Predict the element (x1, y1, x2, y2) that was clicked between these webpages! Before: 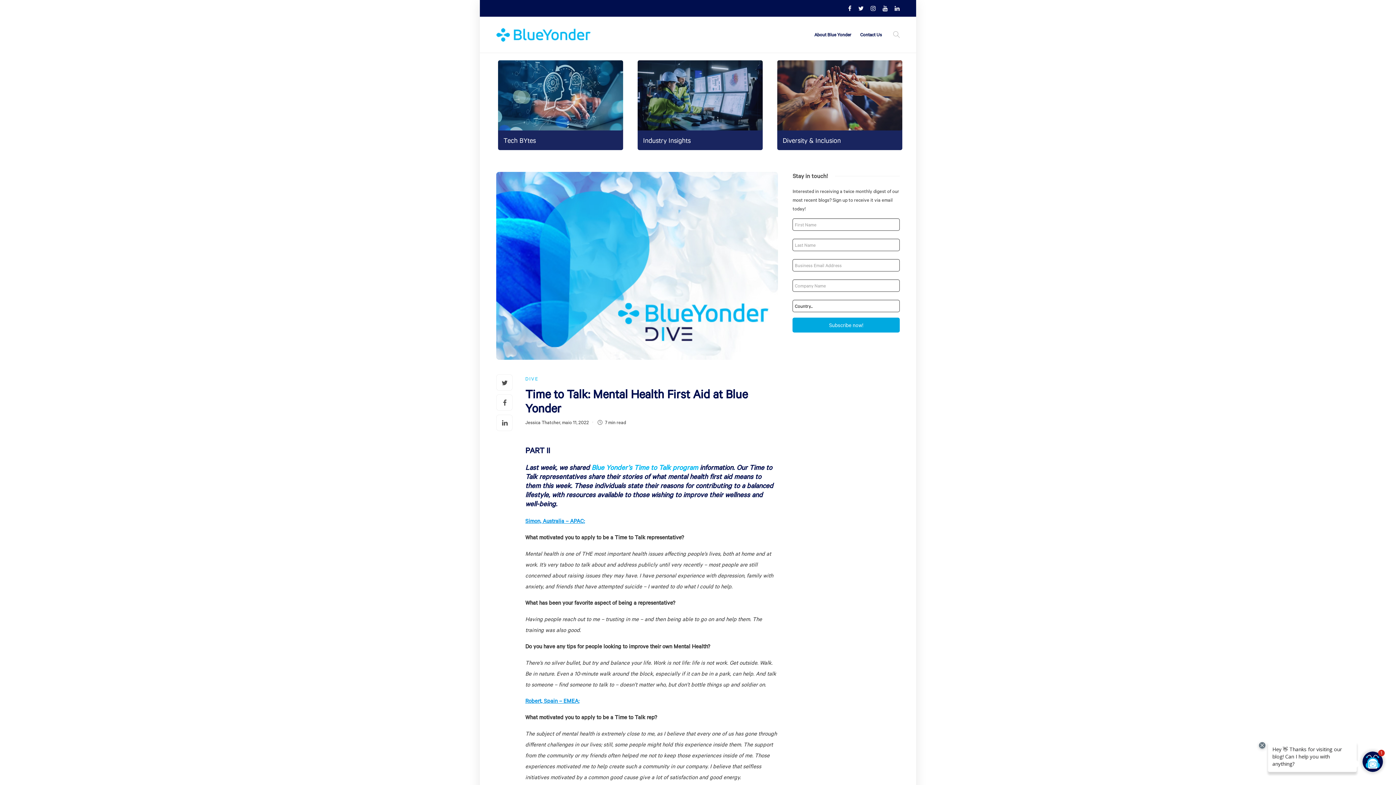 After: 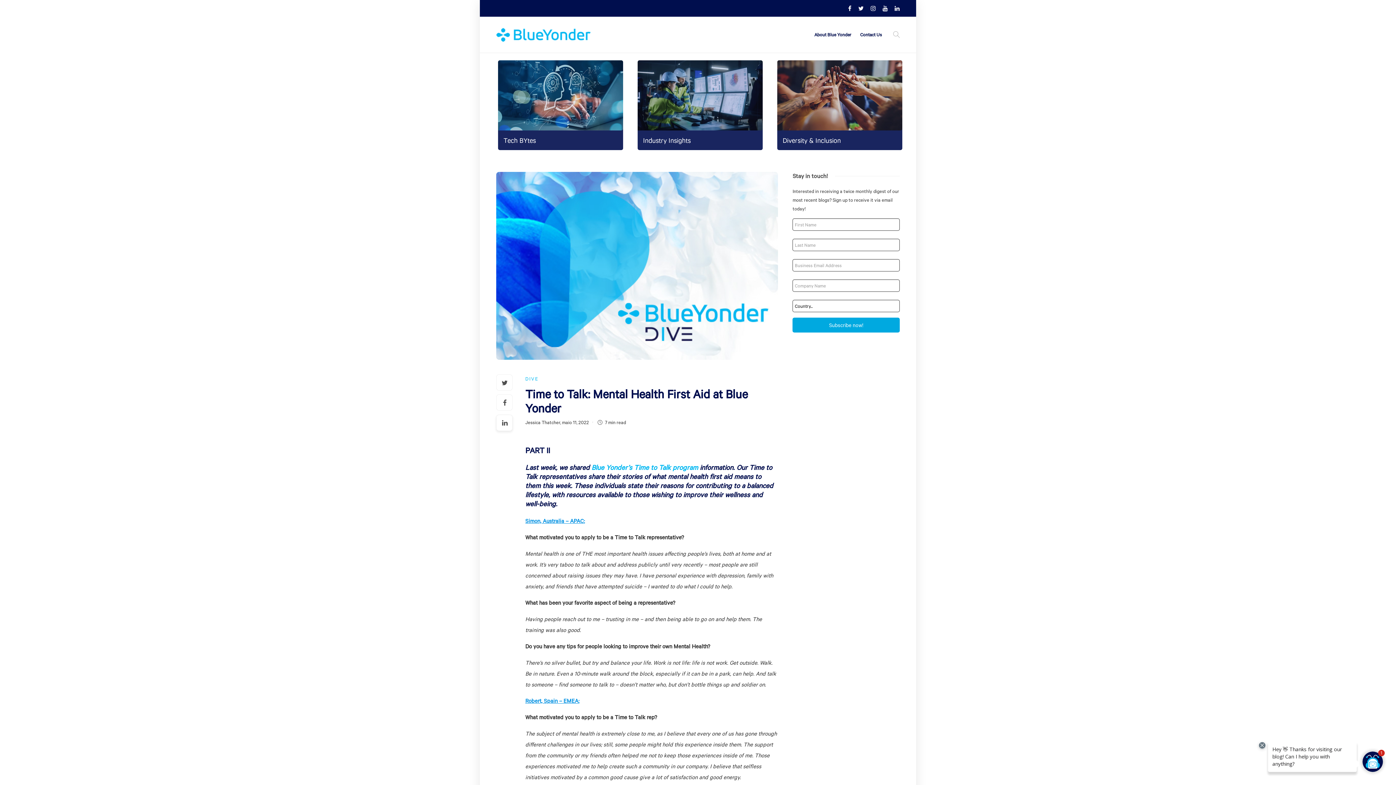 Action: bbox: (496, 415, 513, 431)